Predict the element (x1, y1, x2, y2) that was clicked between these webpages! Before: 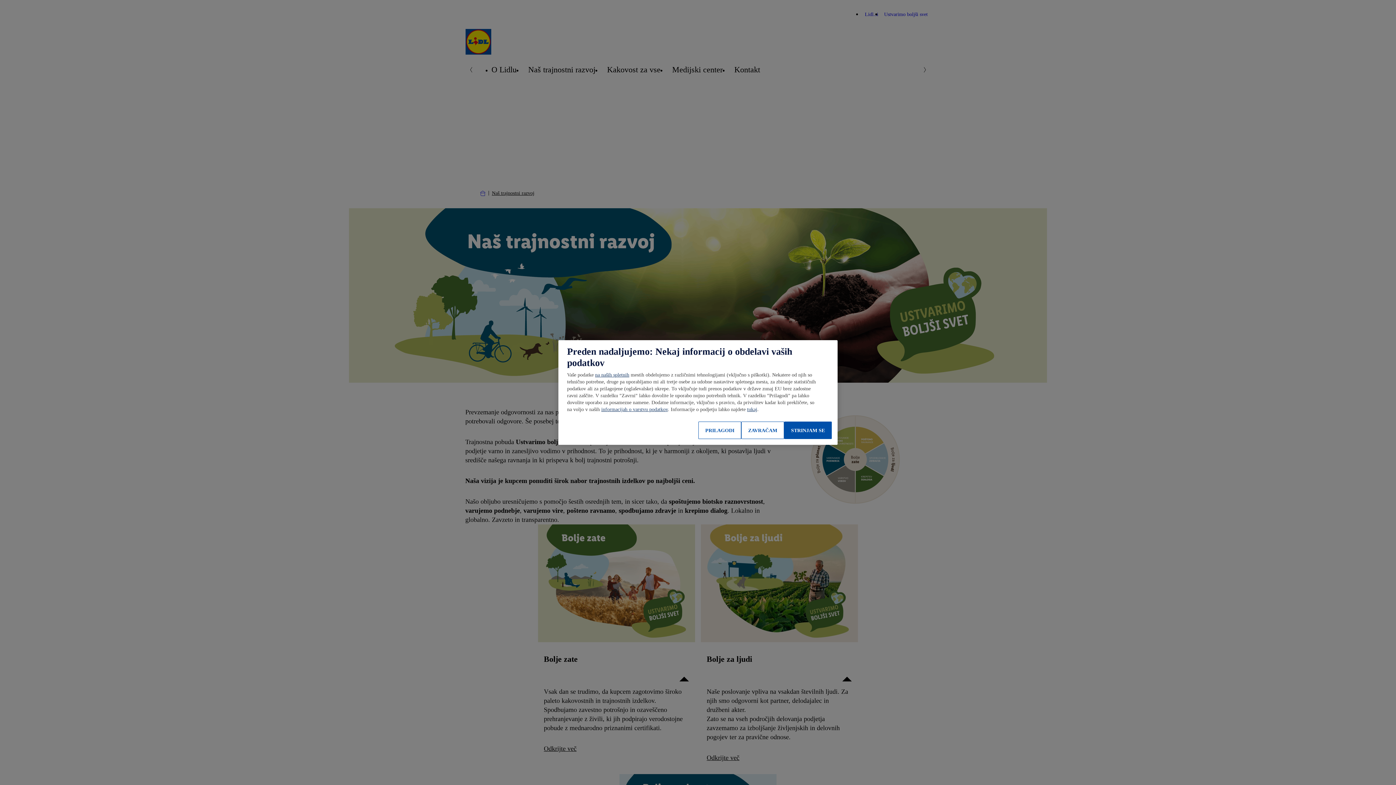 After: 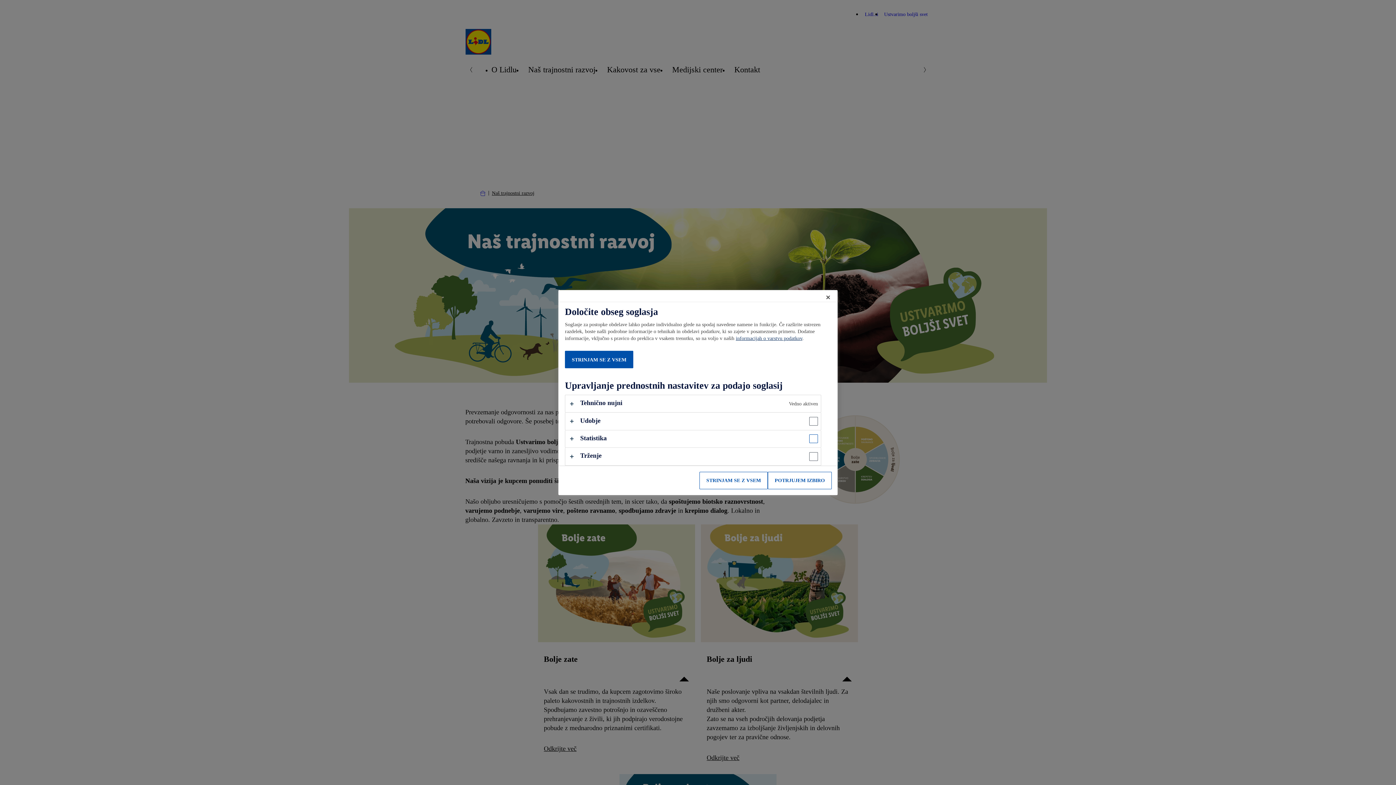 Action: label: PRILAGODI bbox: (698, 421, 741, 439)